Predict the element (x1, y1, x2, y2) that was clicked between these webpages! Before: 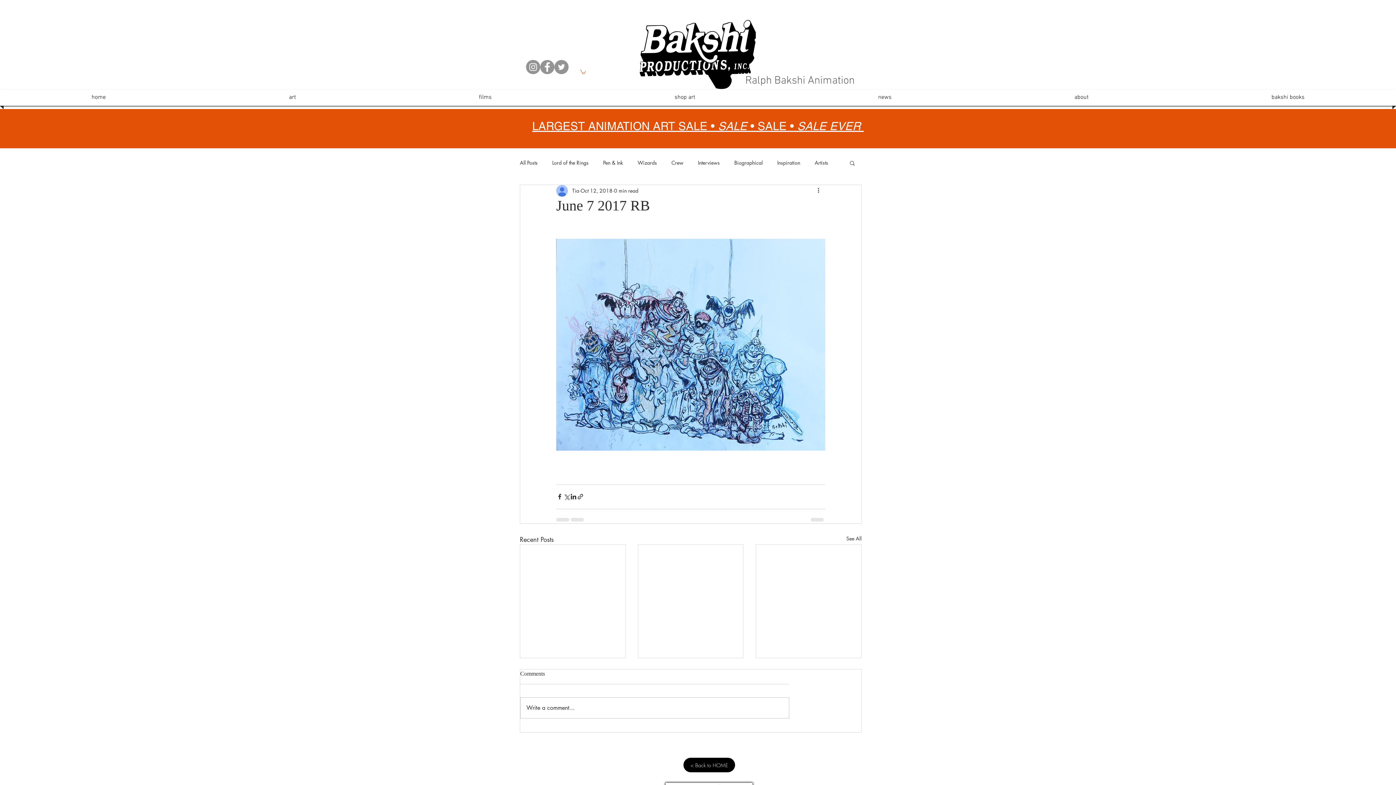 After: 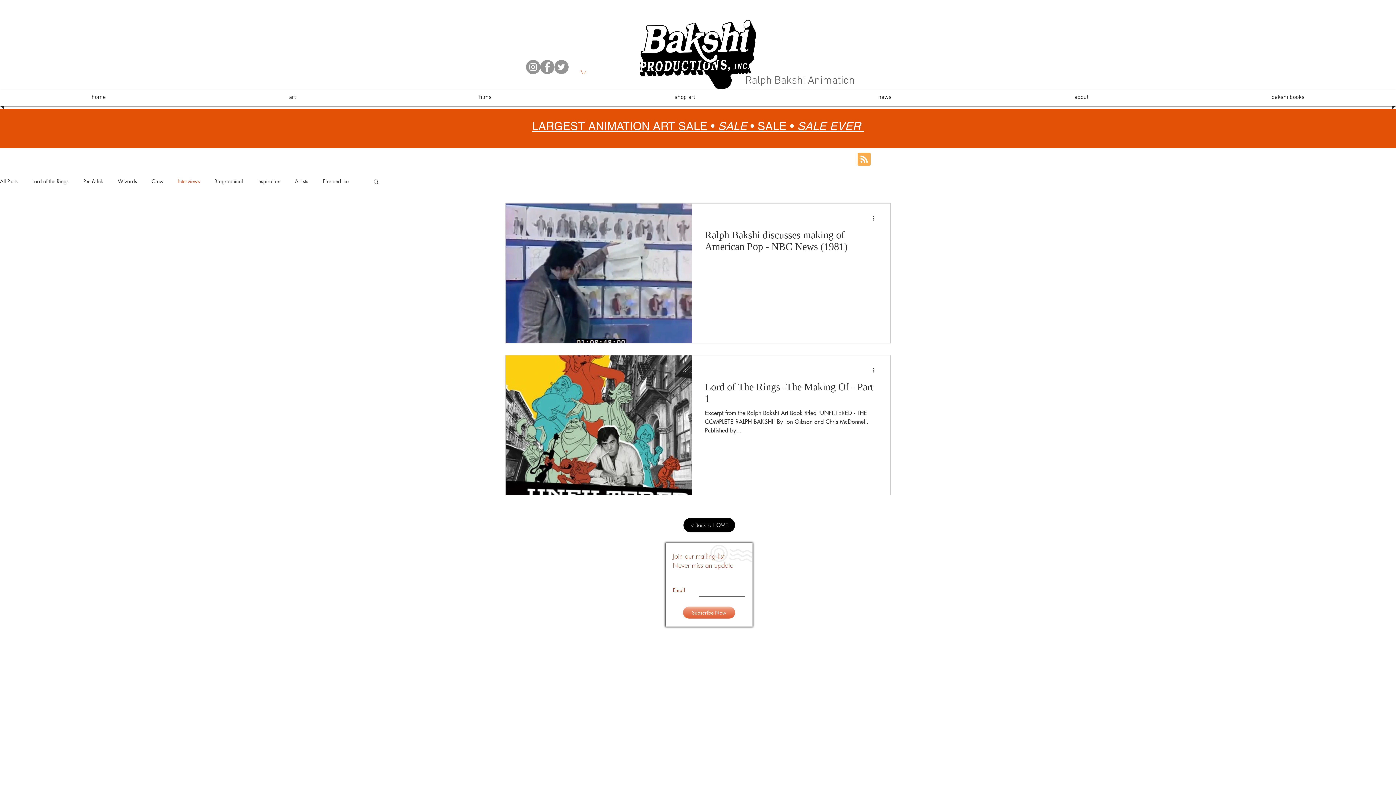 Action: bbox: (698, 159, 720, 166) label: Interviews